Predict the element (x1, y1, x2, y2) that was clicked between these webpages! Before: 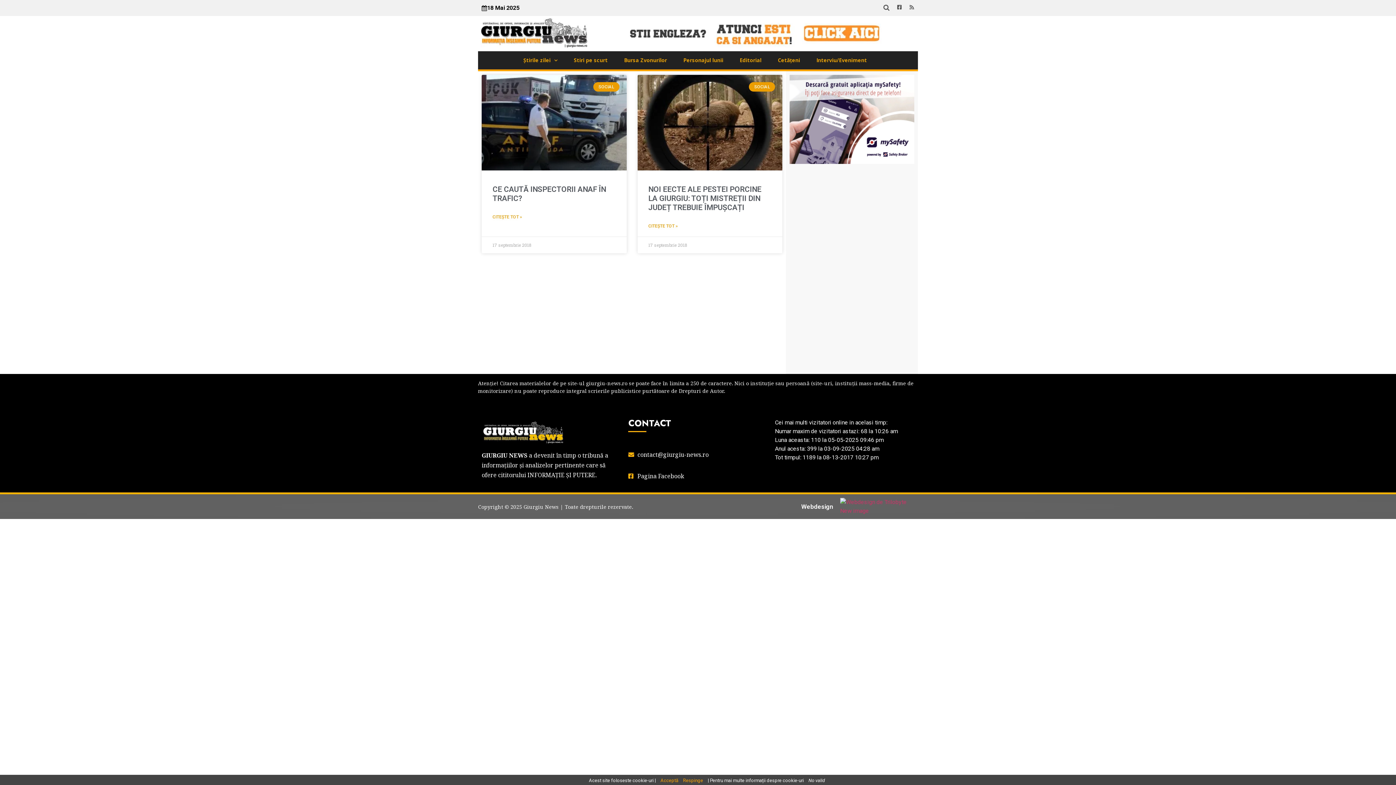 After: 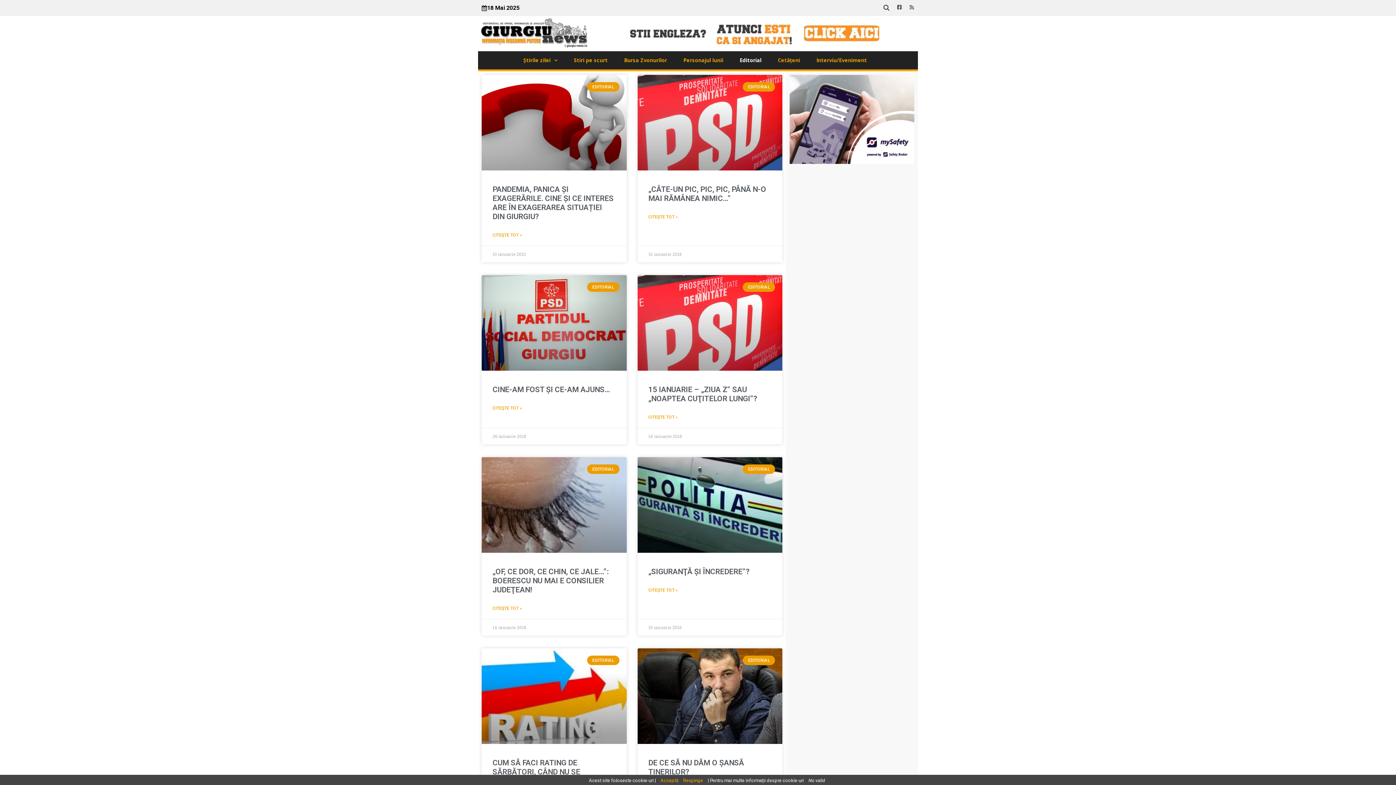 Action: bbox: (732, 51, 770, 69) label: Editorial